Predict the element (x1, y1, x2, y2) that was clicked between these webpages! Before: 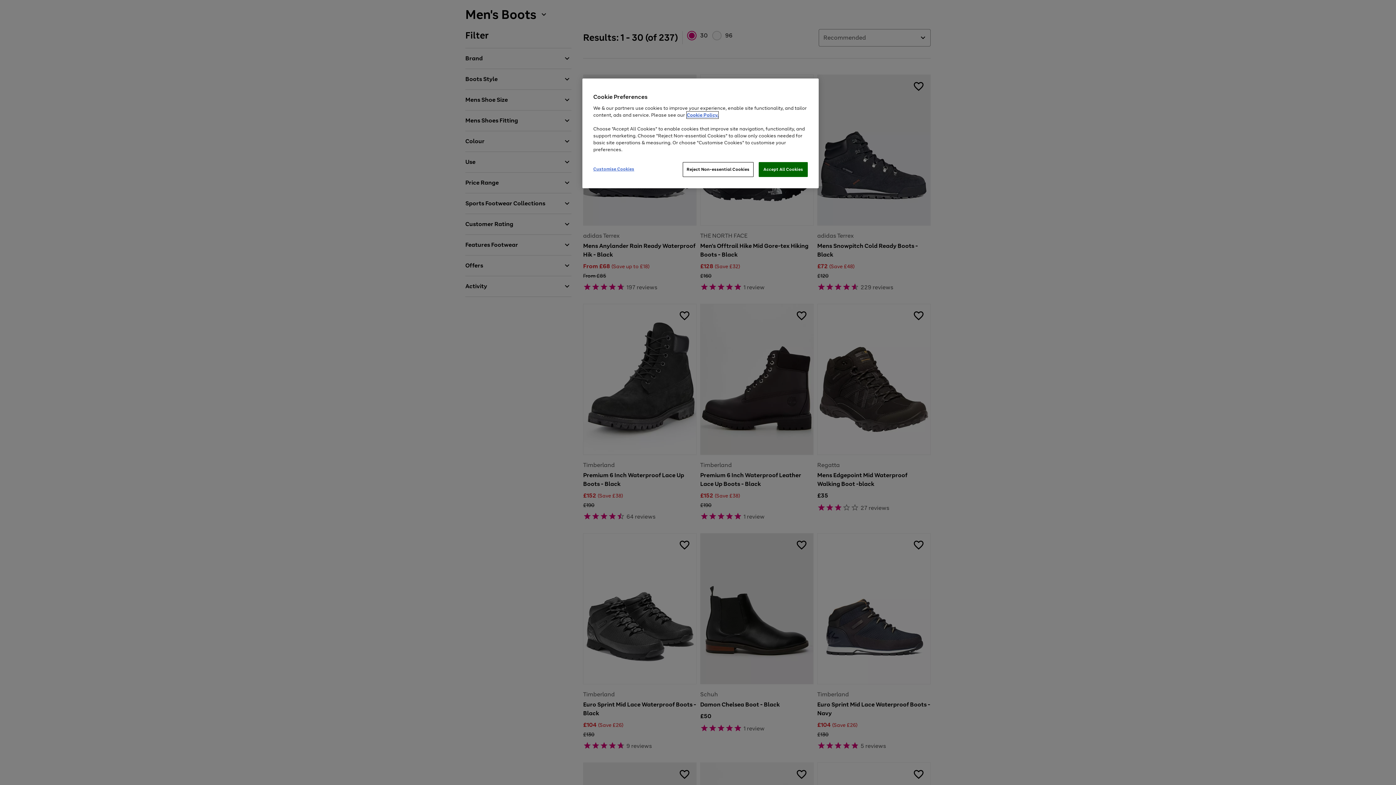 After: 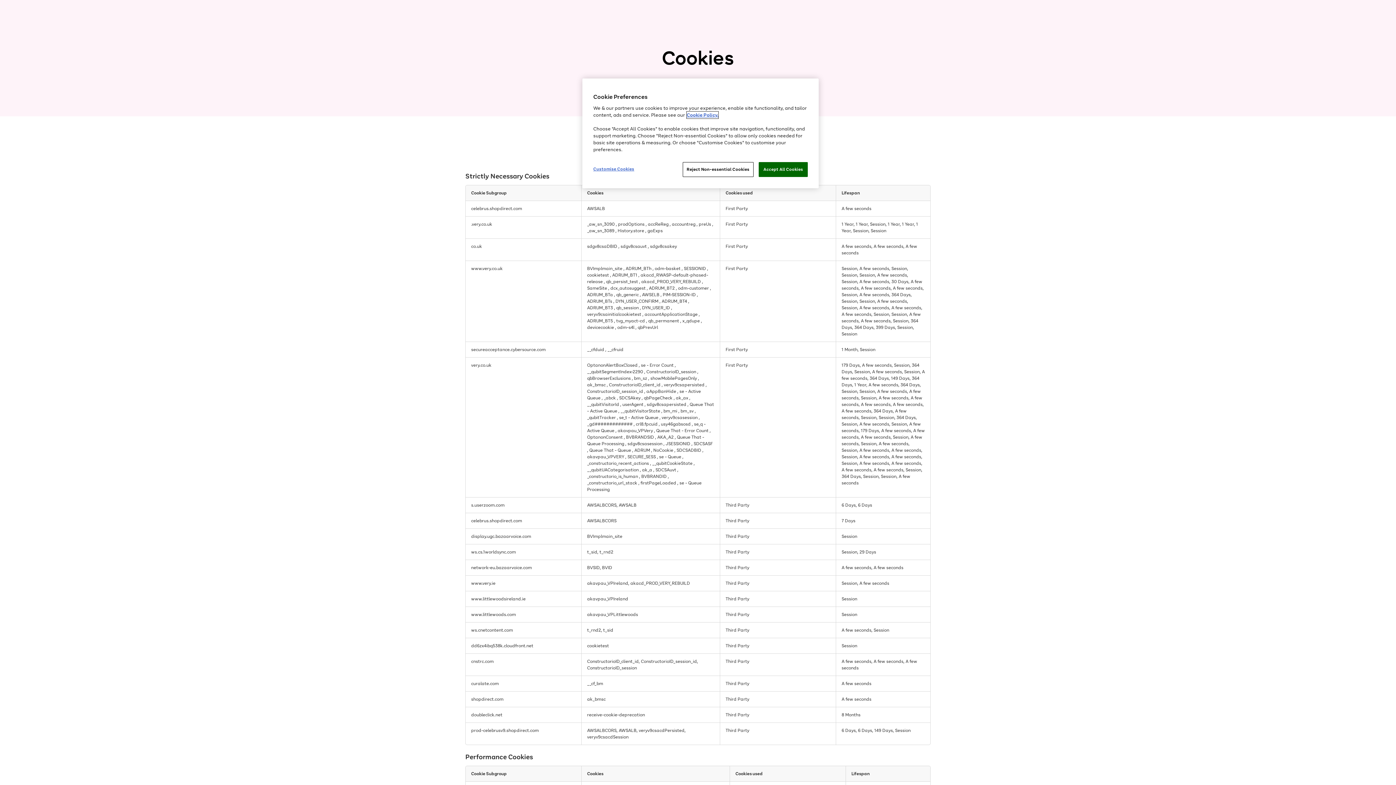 Action: bbox: (686, 111, 718, 118) label: Cookie Policy.